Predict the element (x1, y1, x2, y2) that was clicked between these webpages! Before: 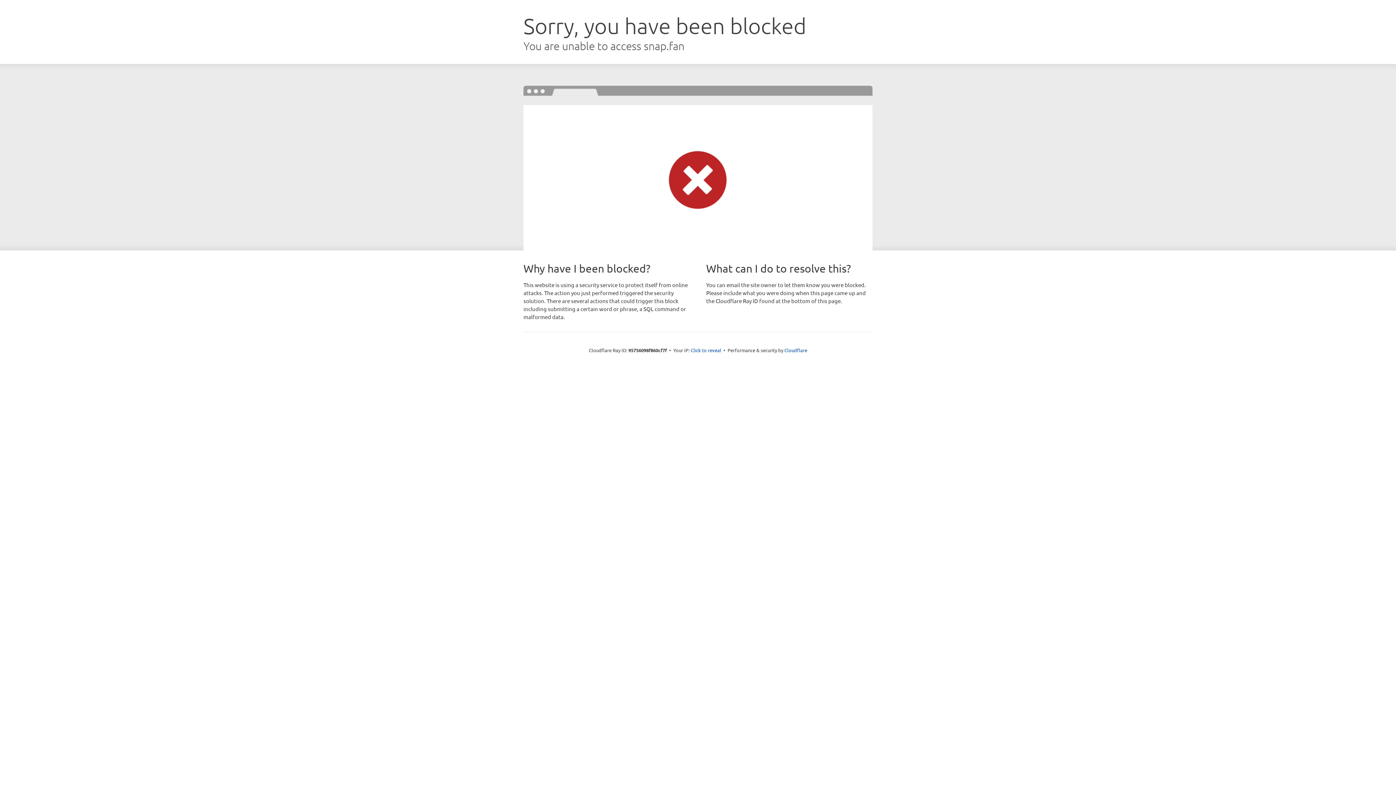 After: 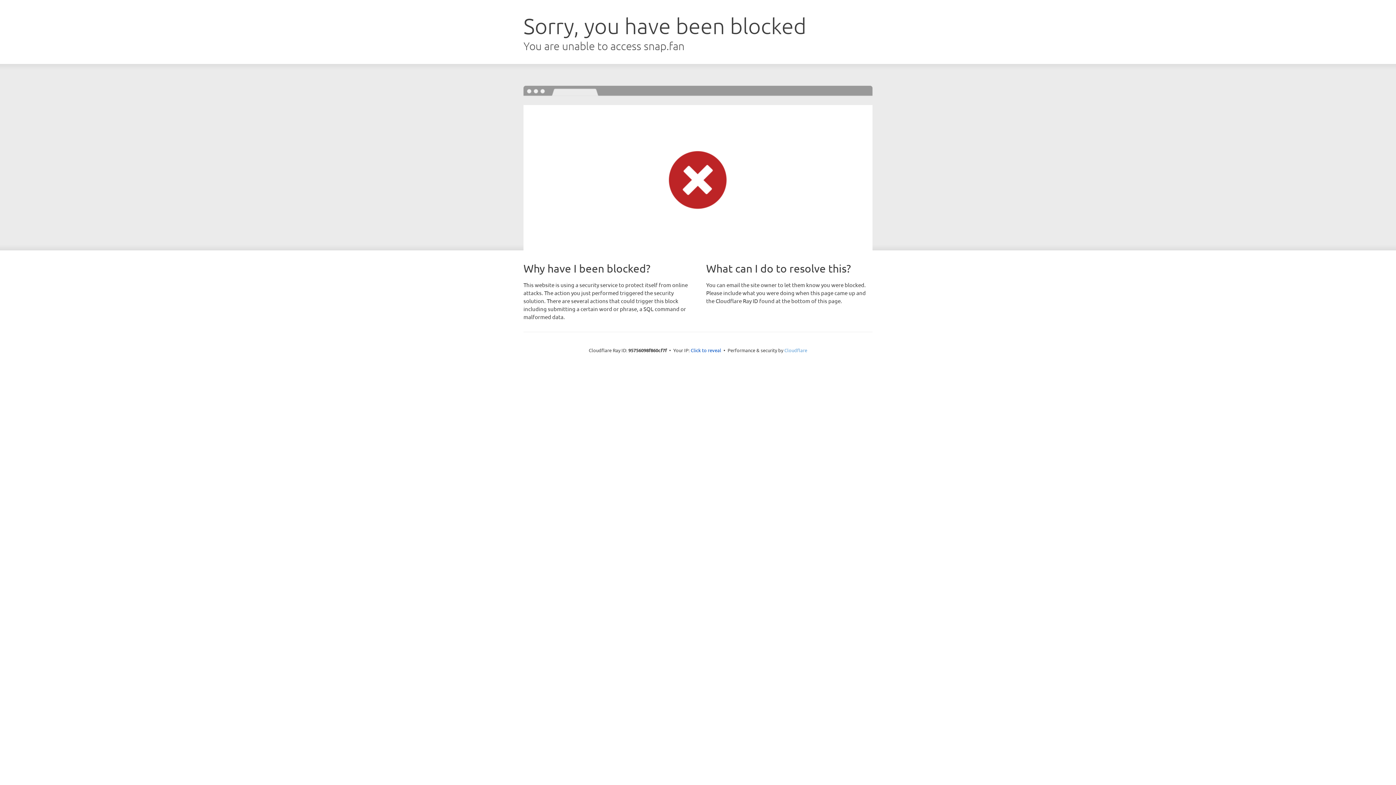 Action: bbox: (784, 347, 807, 353) label: Cloudflare